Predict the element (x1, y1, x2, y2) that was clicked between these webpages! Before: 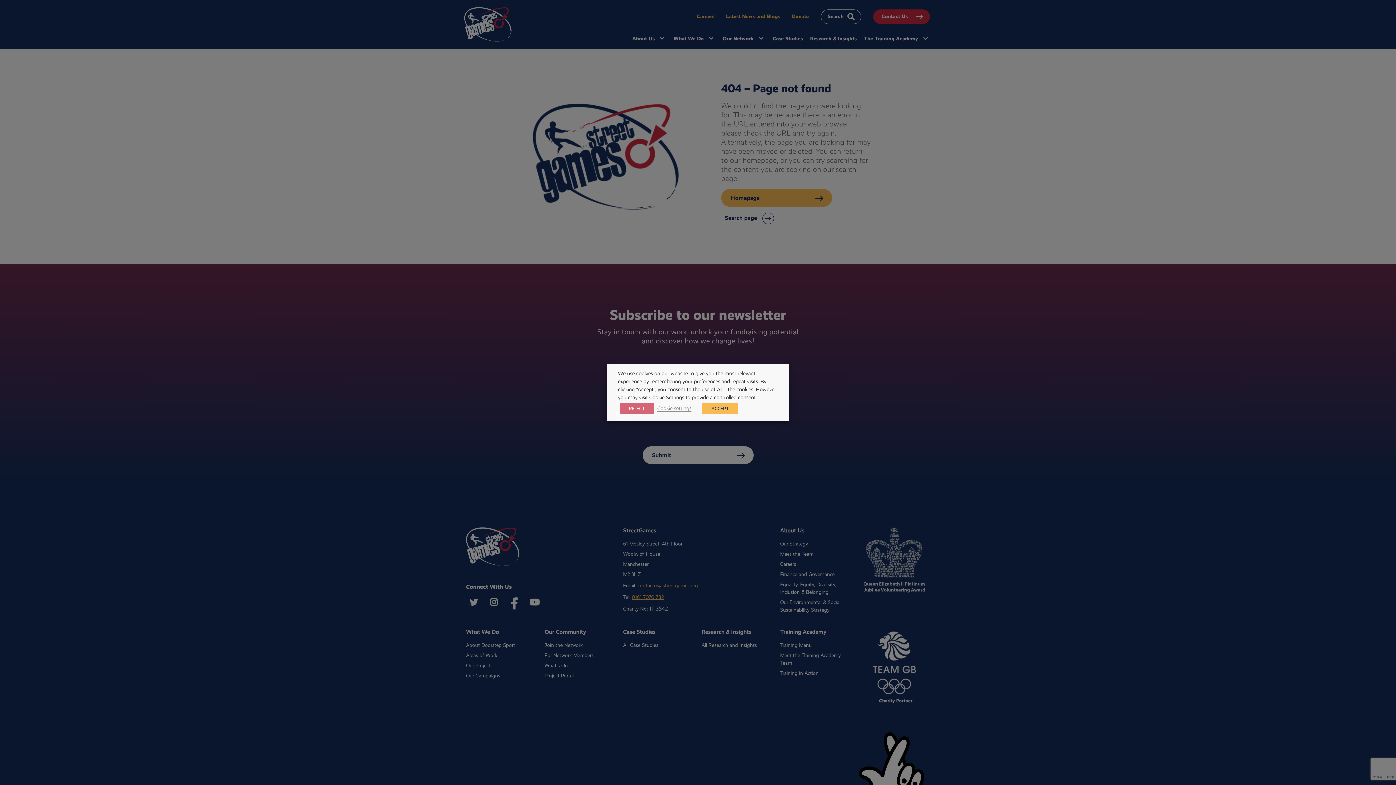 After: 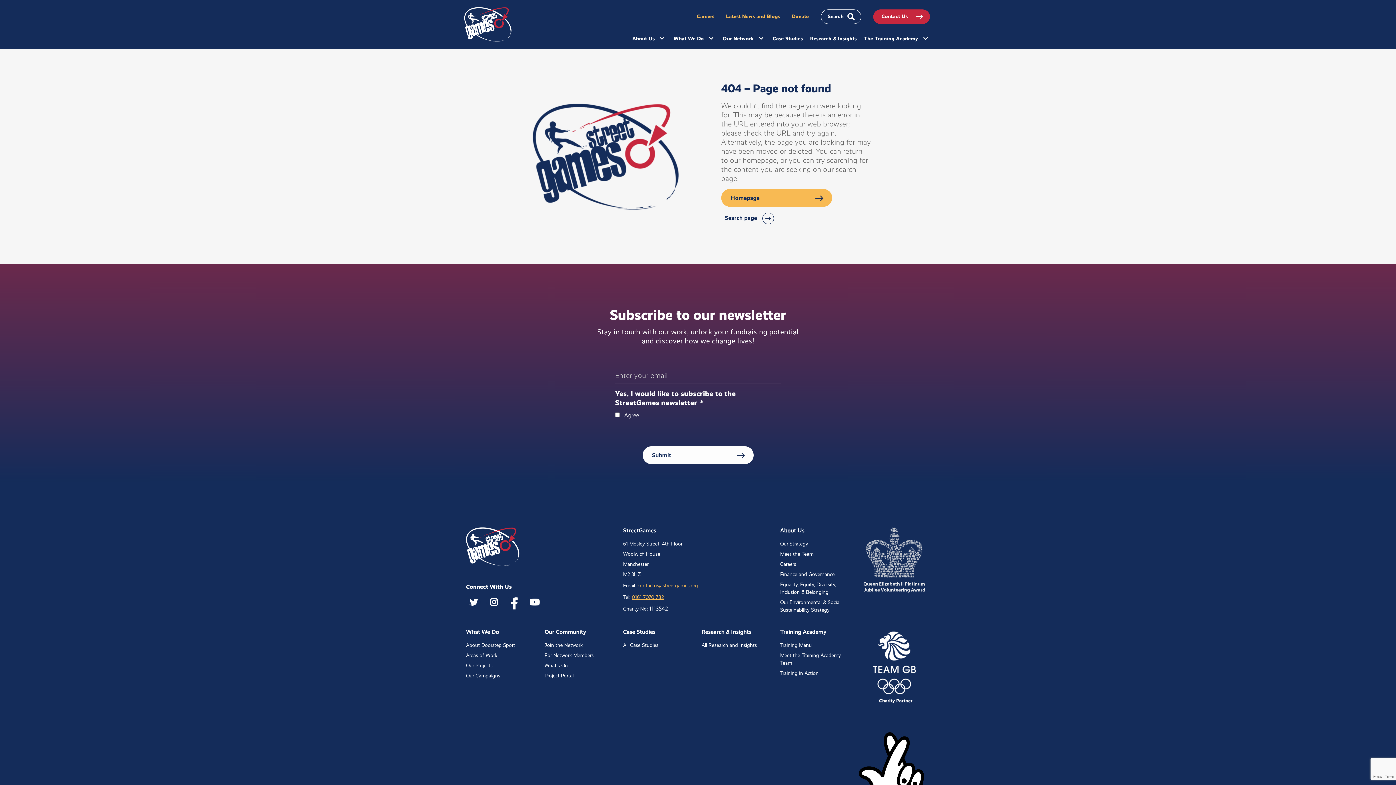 Action: bbox: (620, 403, 654, 414) label: REJECT